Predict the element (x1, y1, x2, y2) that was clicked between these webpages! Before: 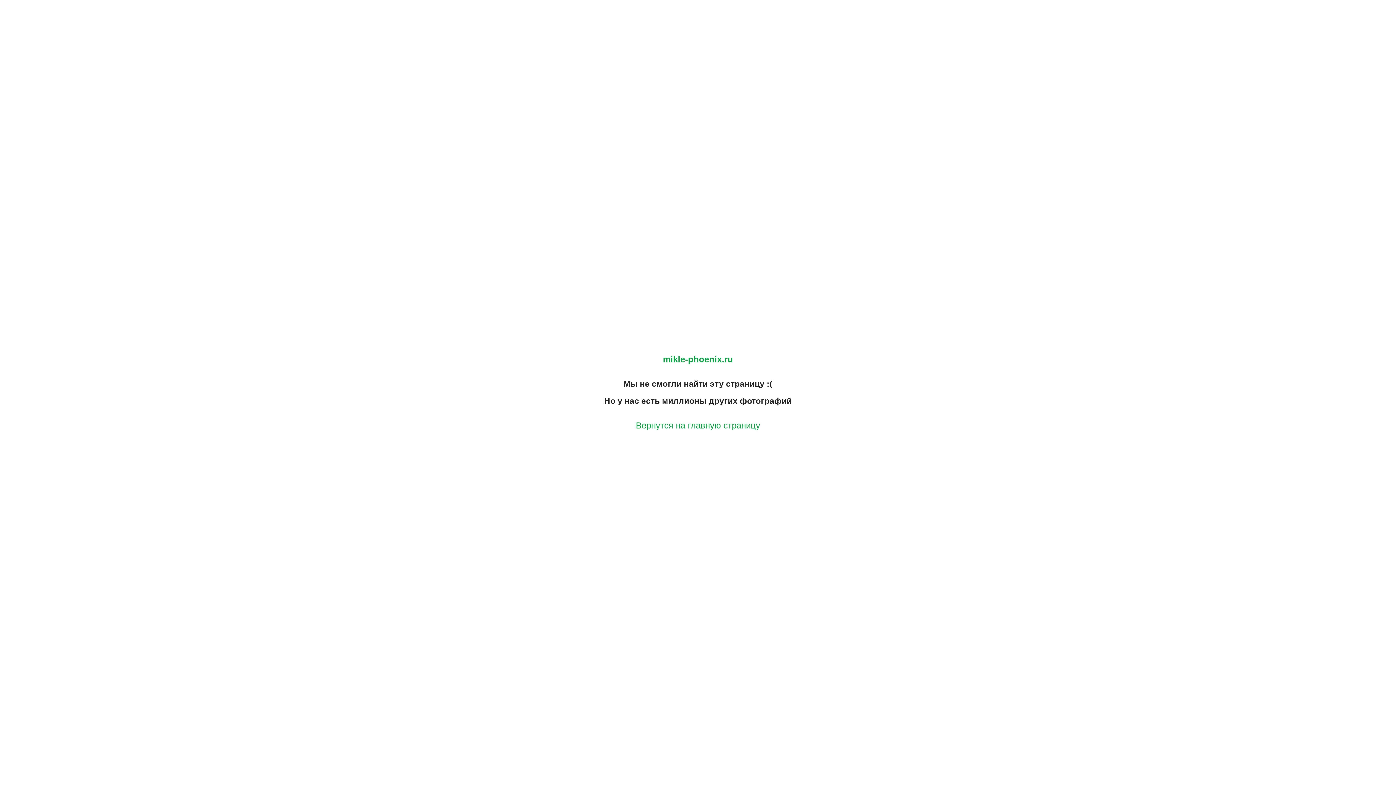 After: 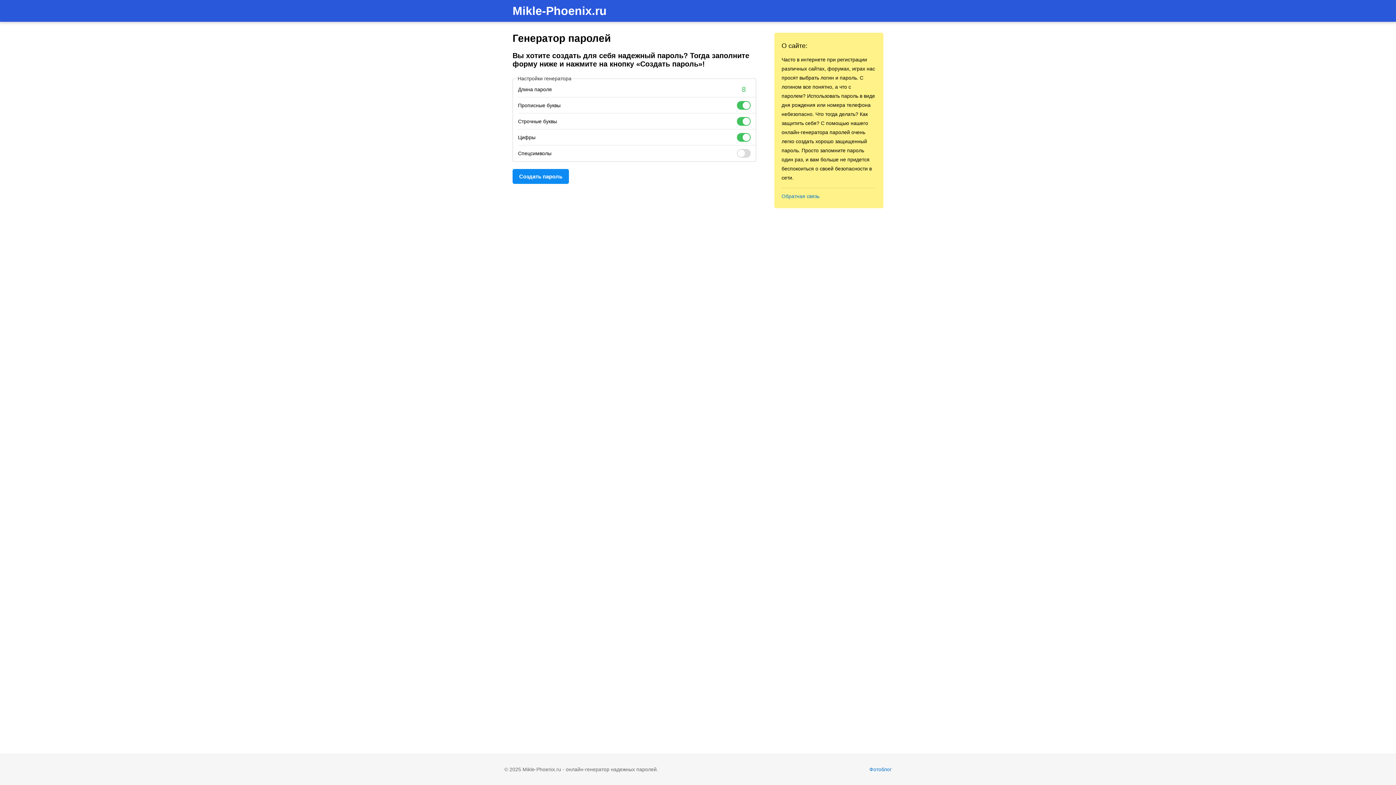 Action: label: Вернутся на главную страницу bbox: (636, 420, 760, 430)